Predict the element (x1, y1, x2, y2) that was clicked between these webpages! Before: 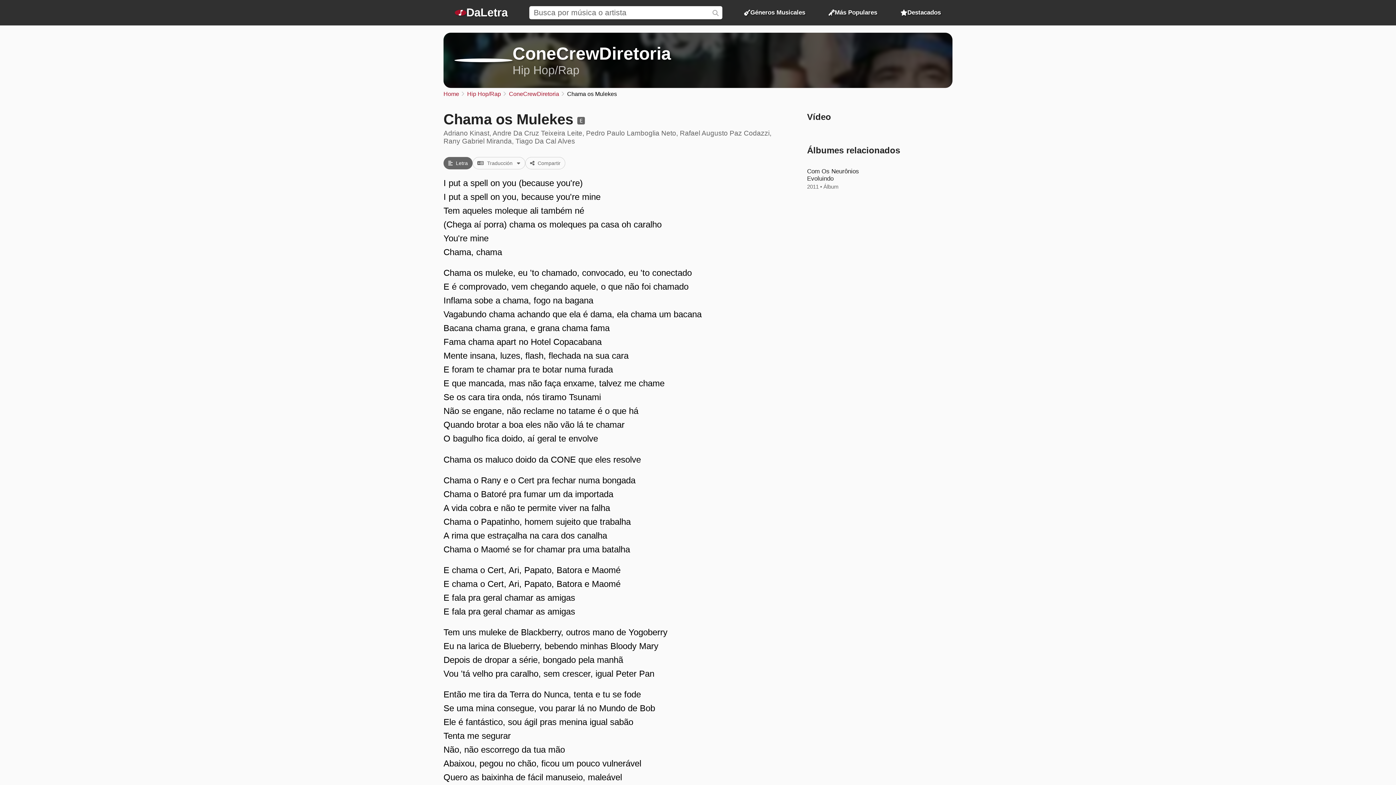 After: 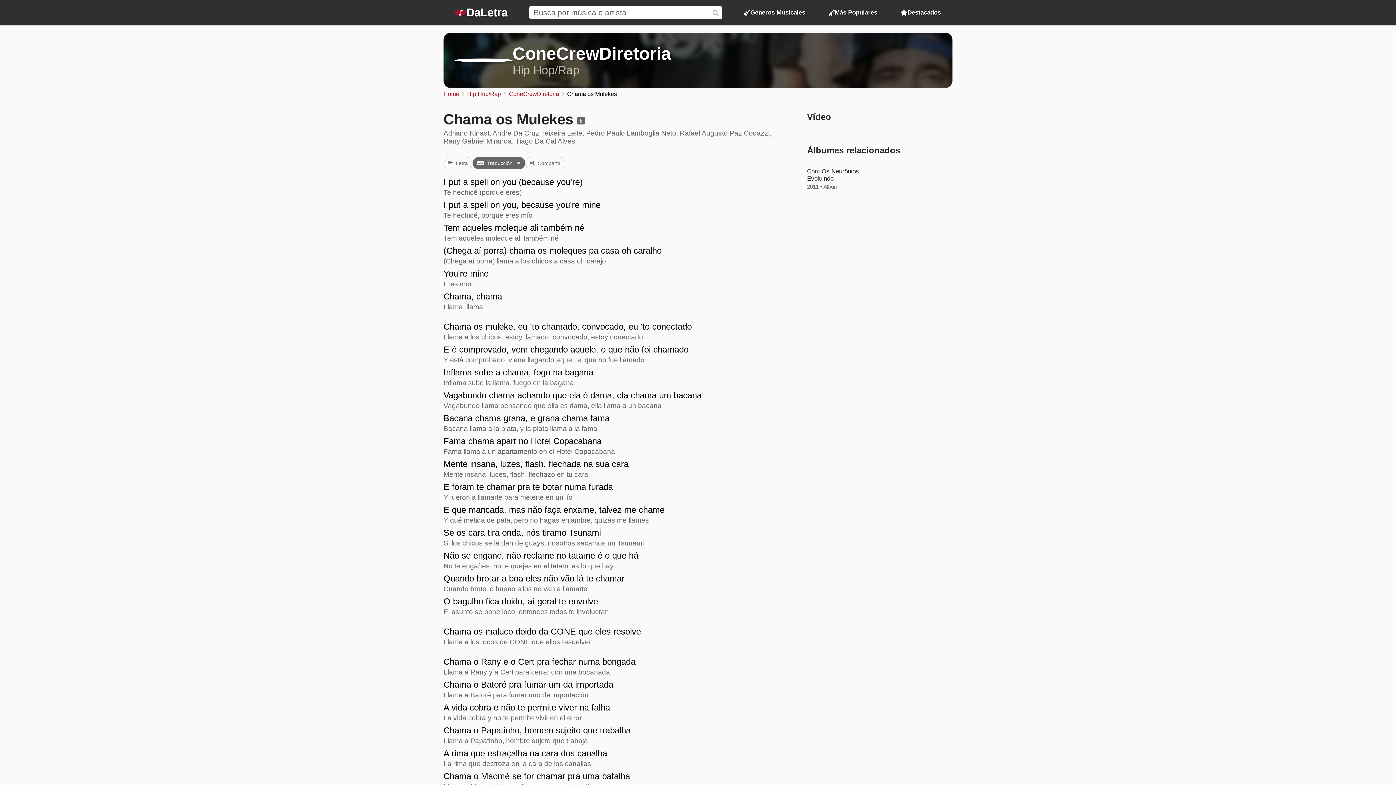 Action: label:  Traducción  bbox: (472, 157, 525, 169)